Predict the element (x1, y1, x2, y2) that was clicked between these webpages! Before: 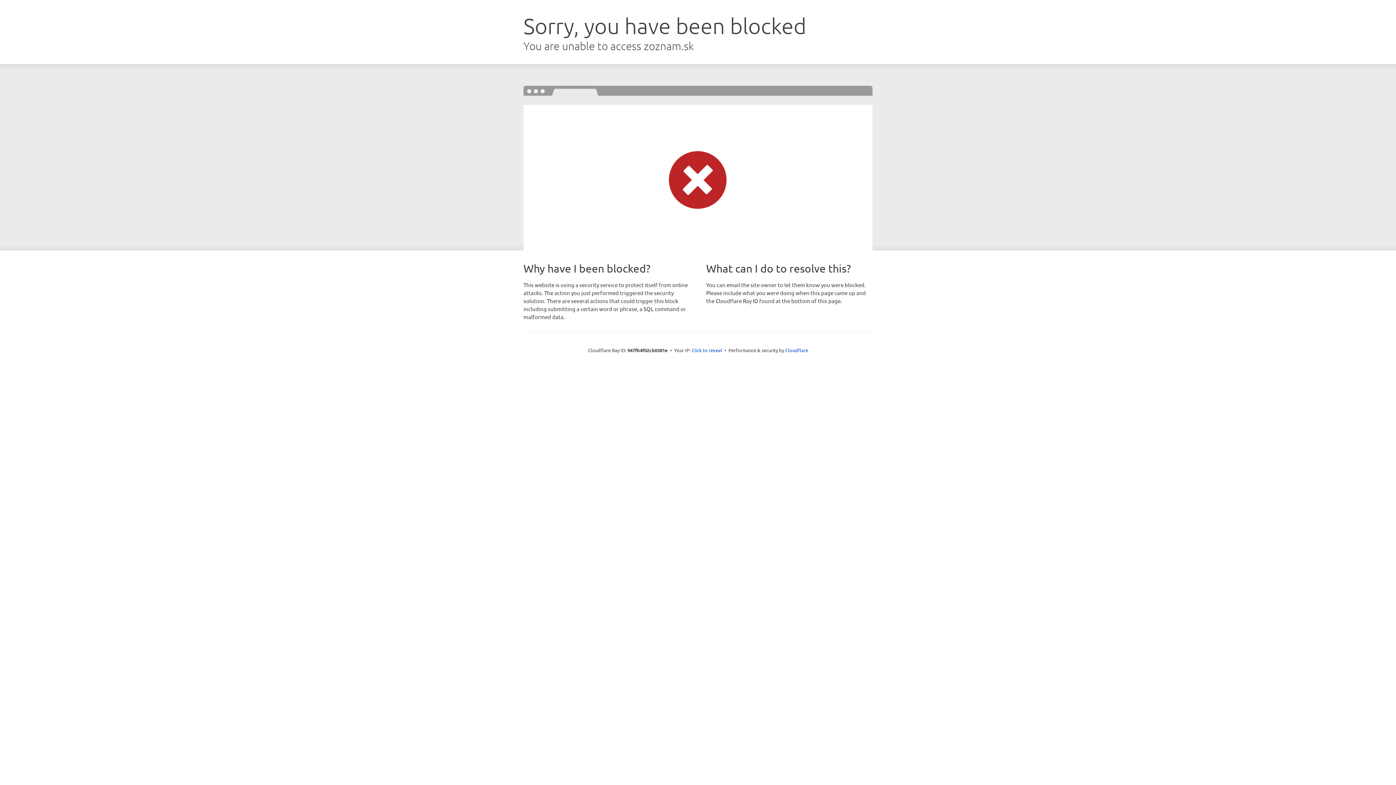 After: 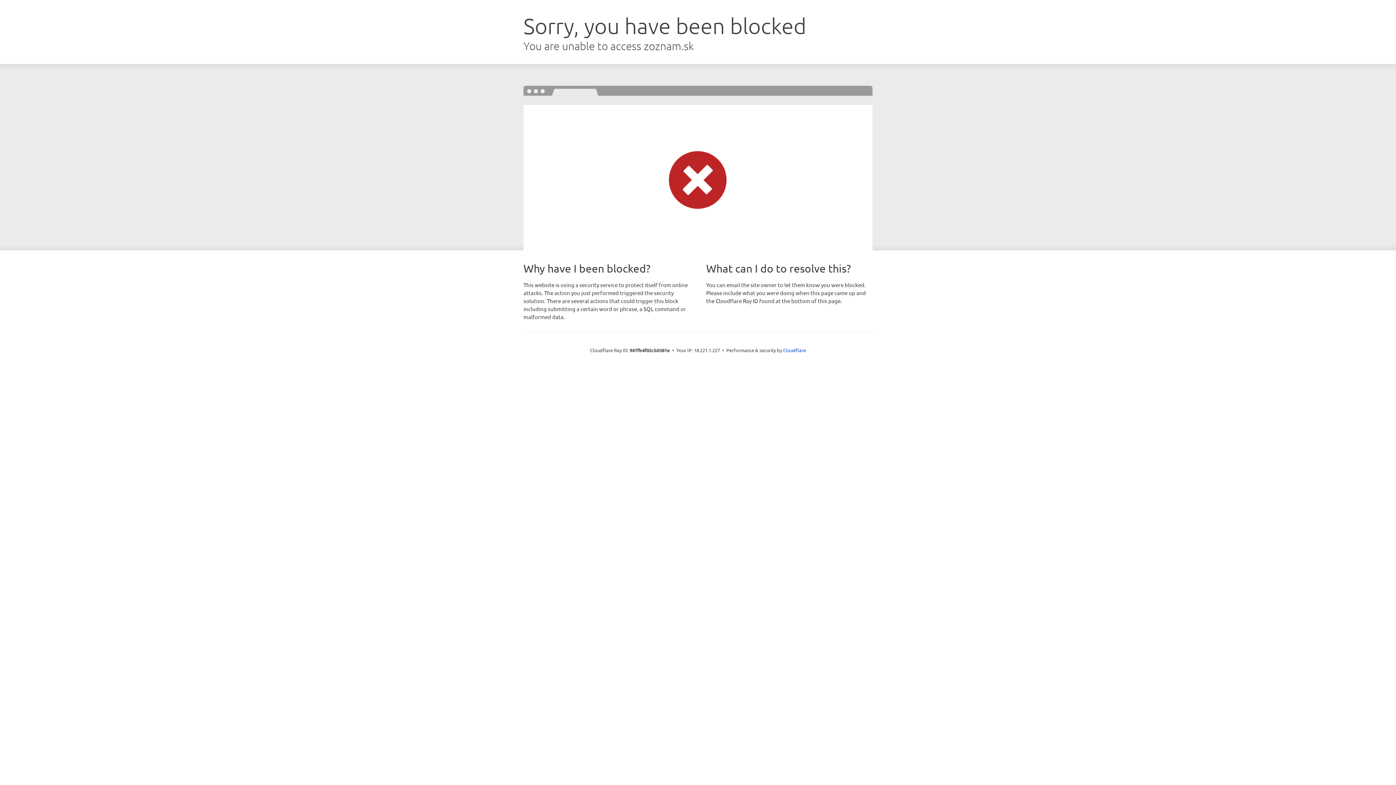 Action: label: Click to reveal bbox: (691, 346, 722, 353)